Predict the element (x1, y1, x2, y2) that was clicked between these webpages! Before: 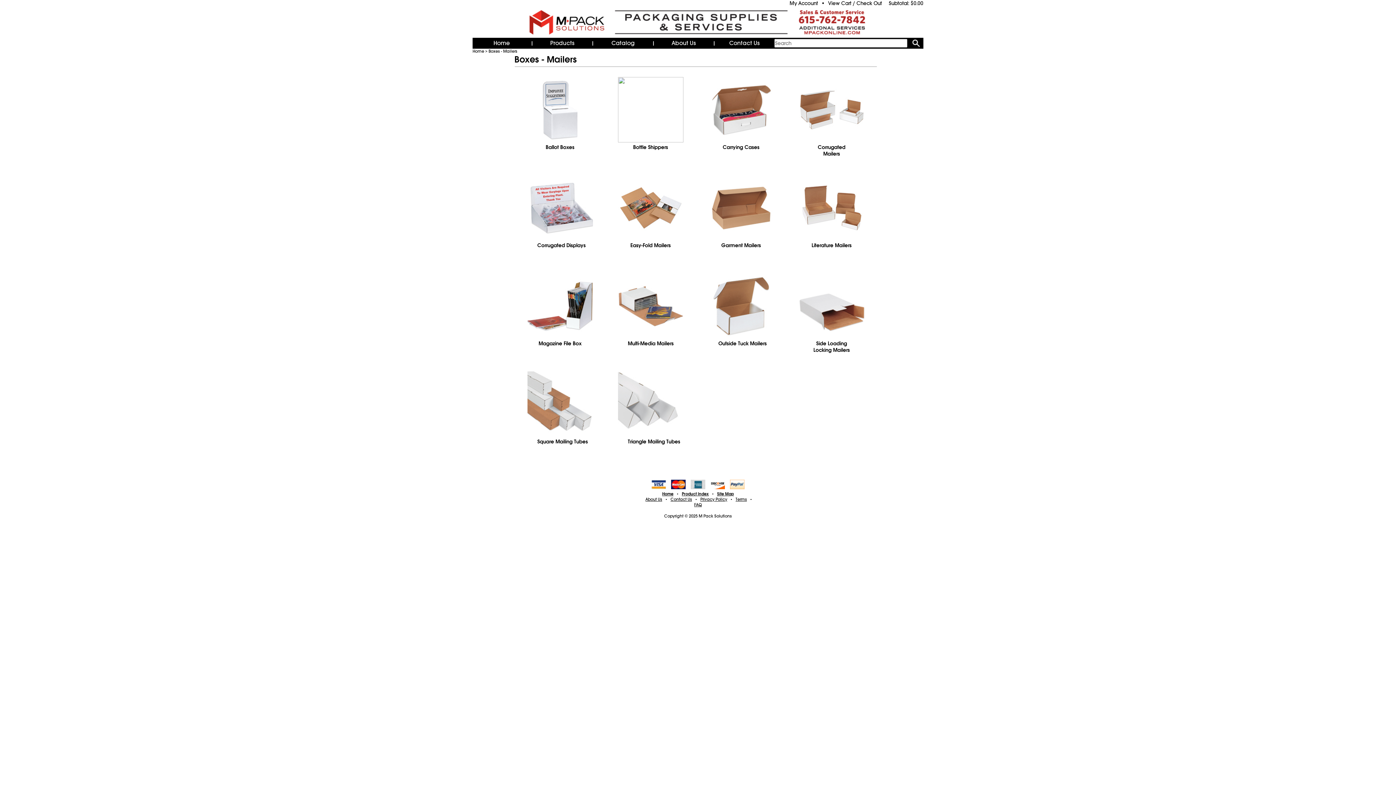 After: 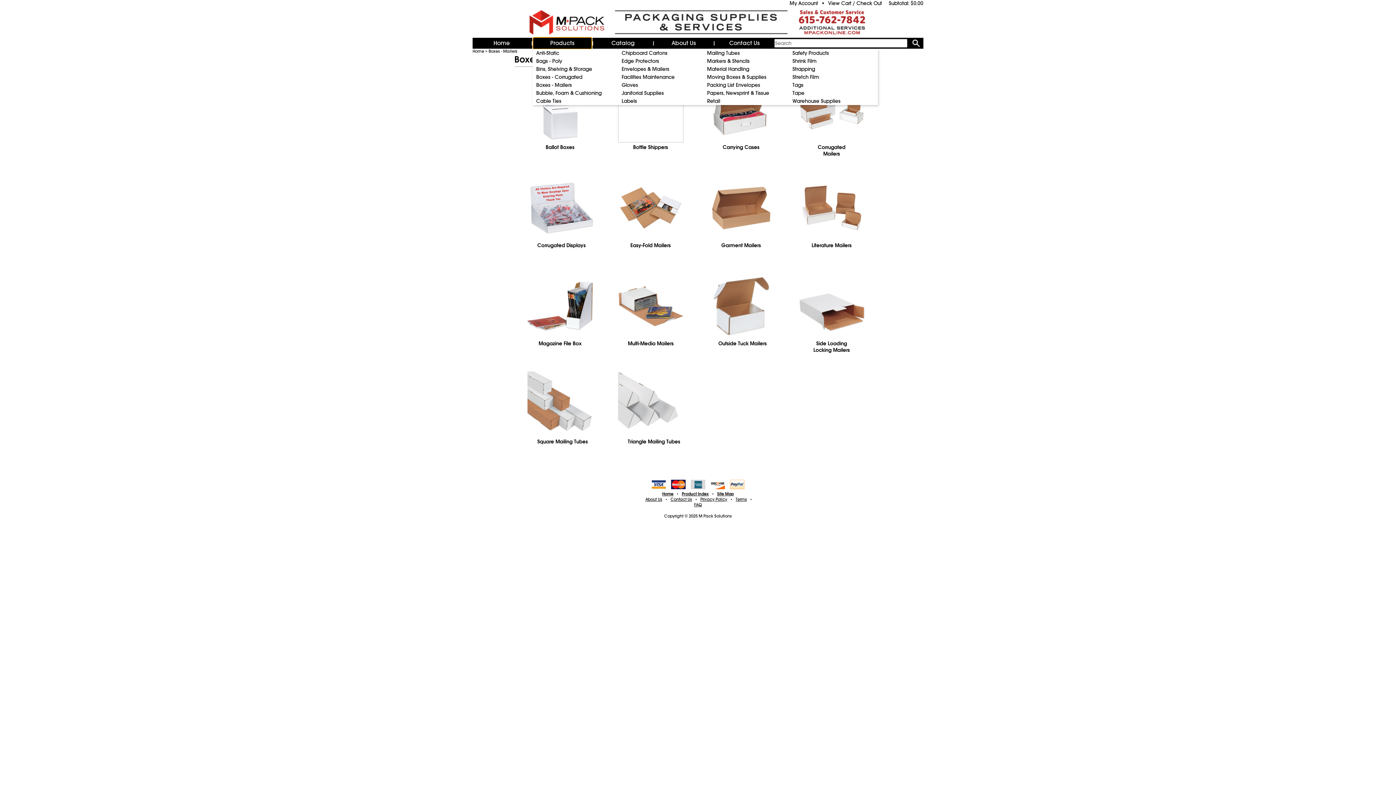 Action: bbox: (533, 37, 591, 48) label: Products